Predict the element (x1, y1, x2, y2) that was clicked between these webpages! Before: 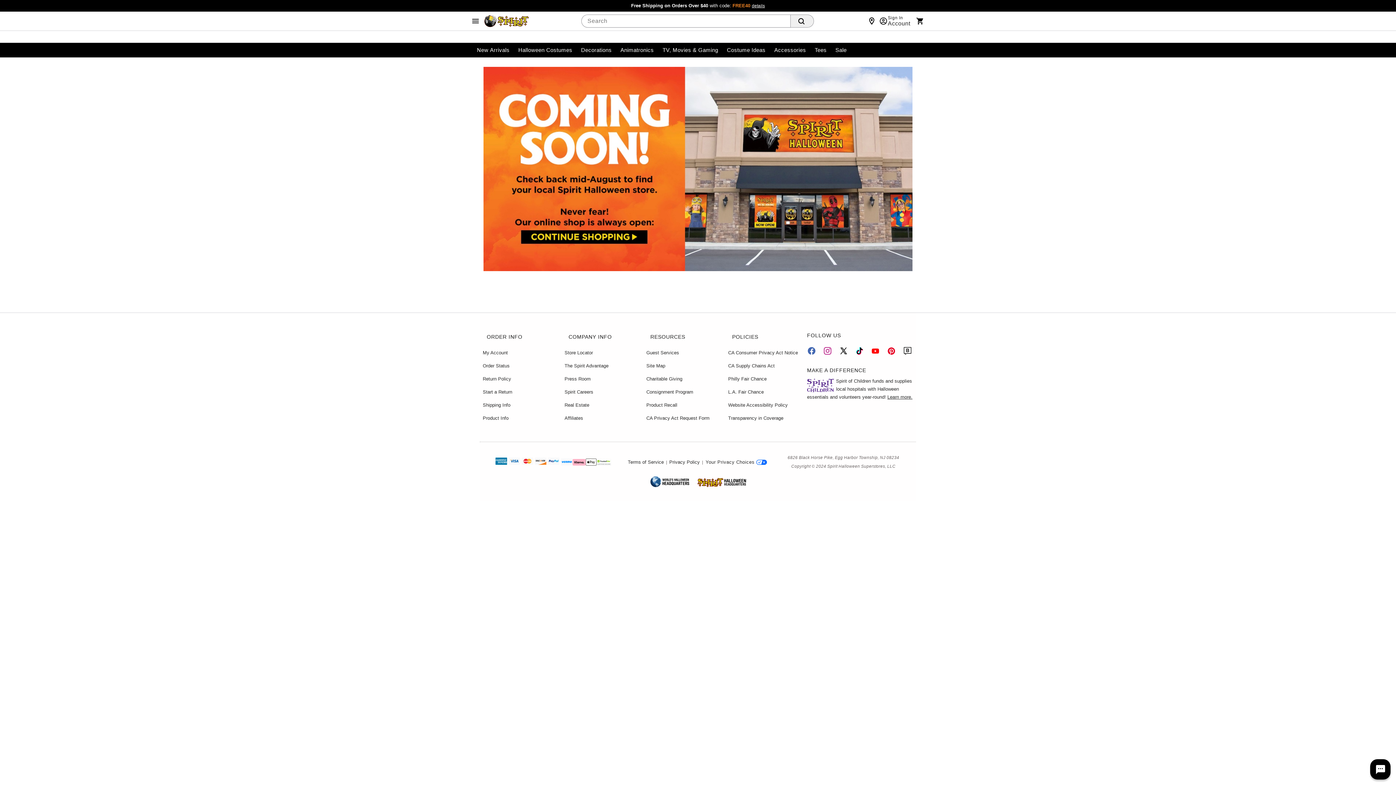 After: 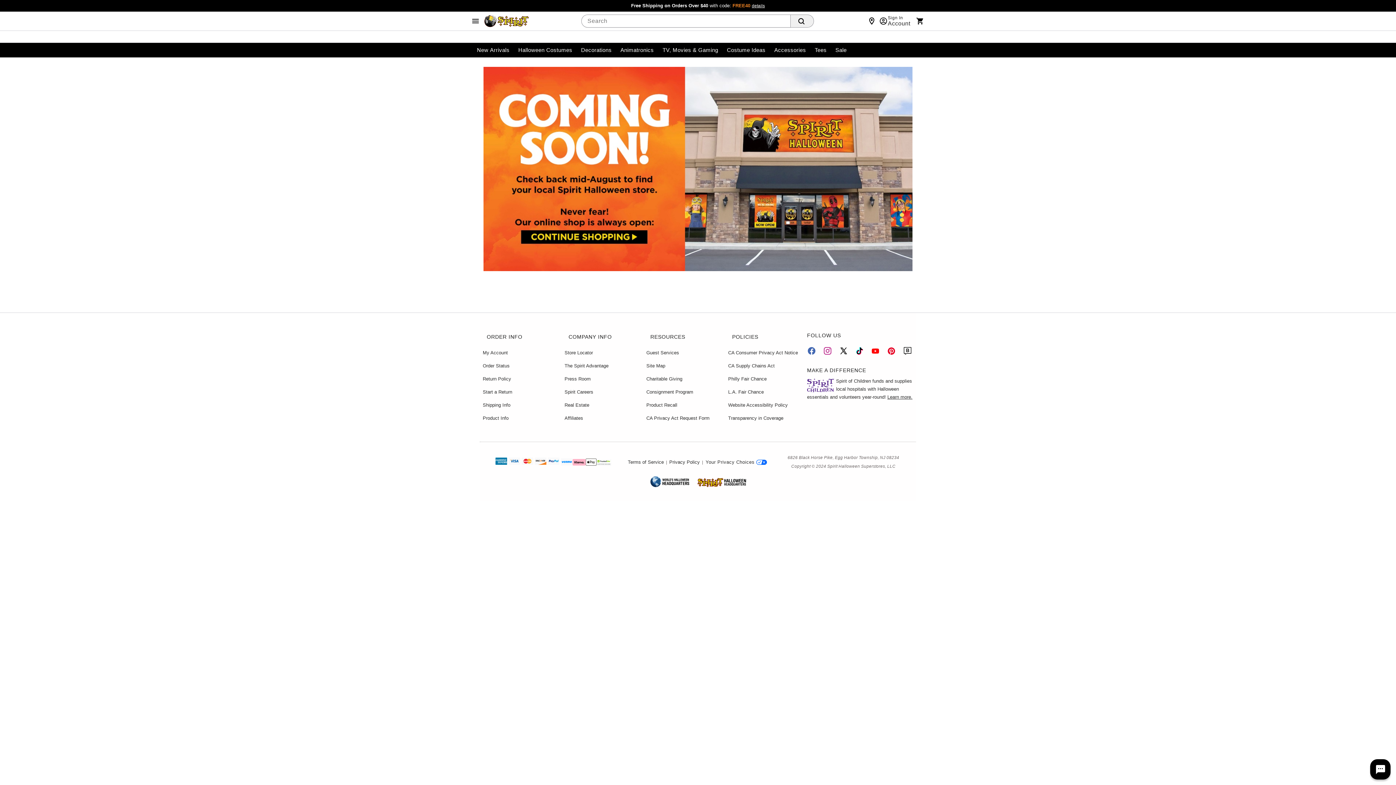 Action: bbox: (725, 330, 807, 343) label: POLICIES